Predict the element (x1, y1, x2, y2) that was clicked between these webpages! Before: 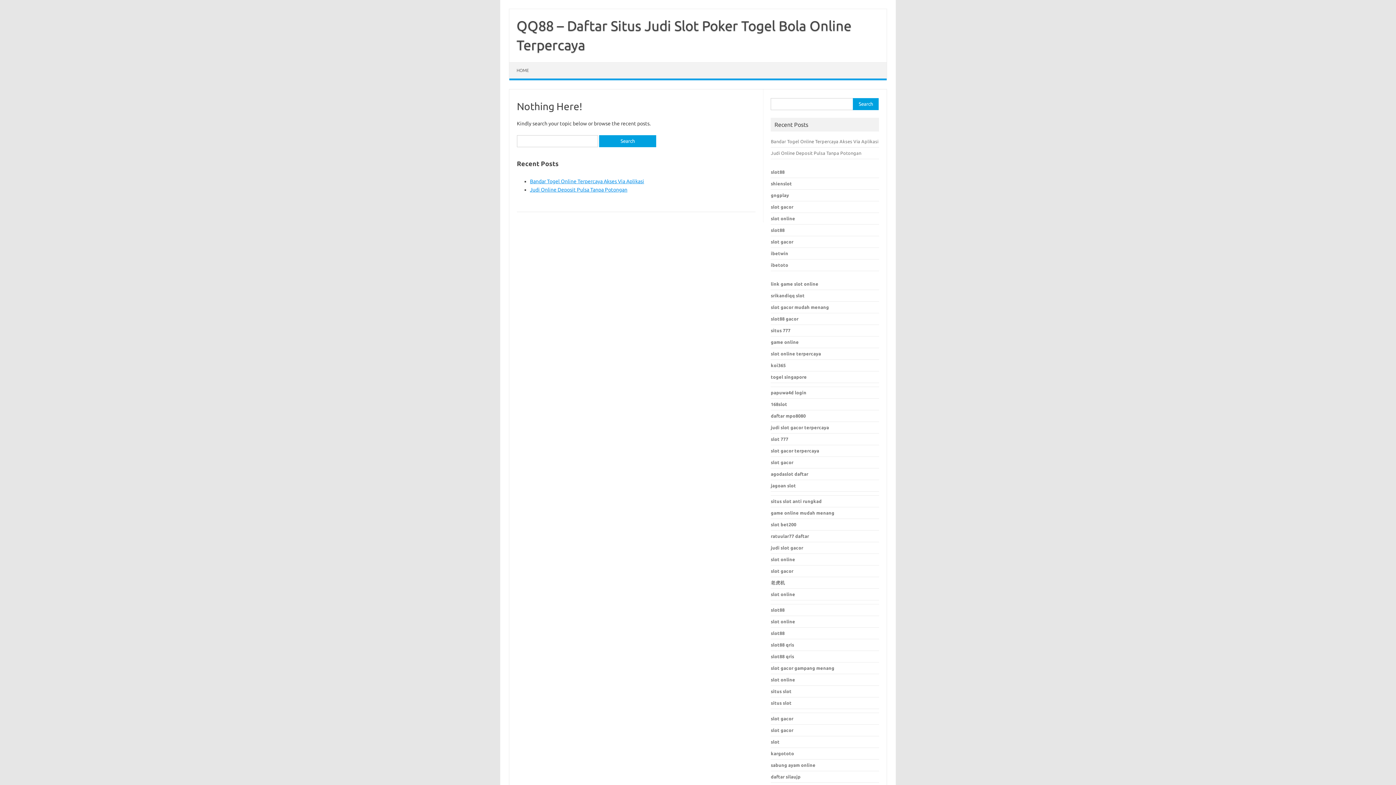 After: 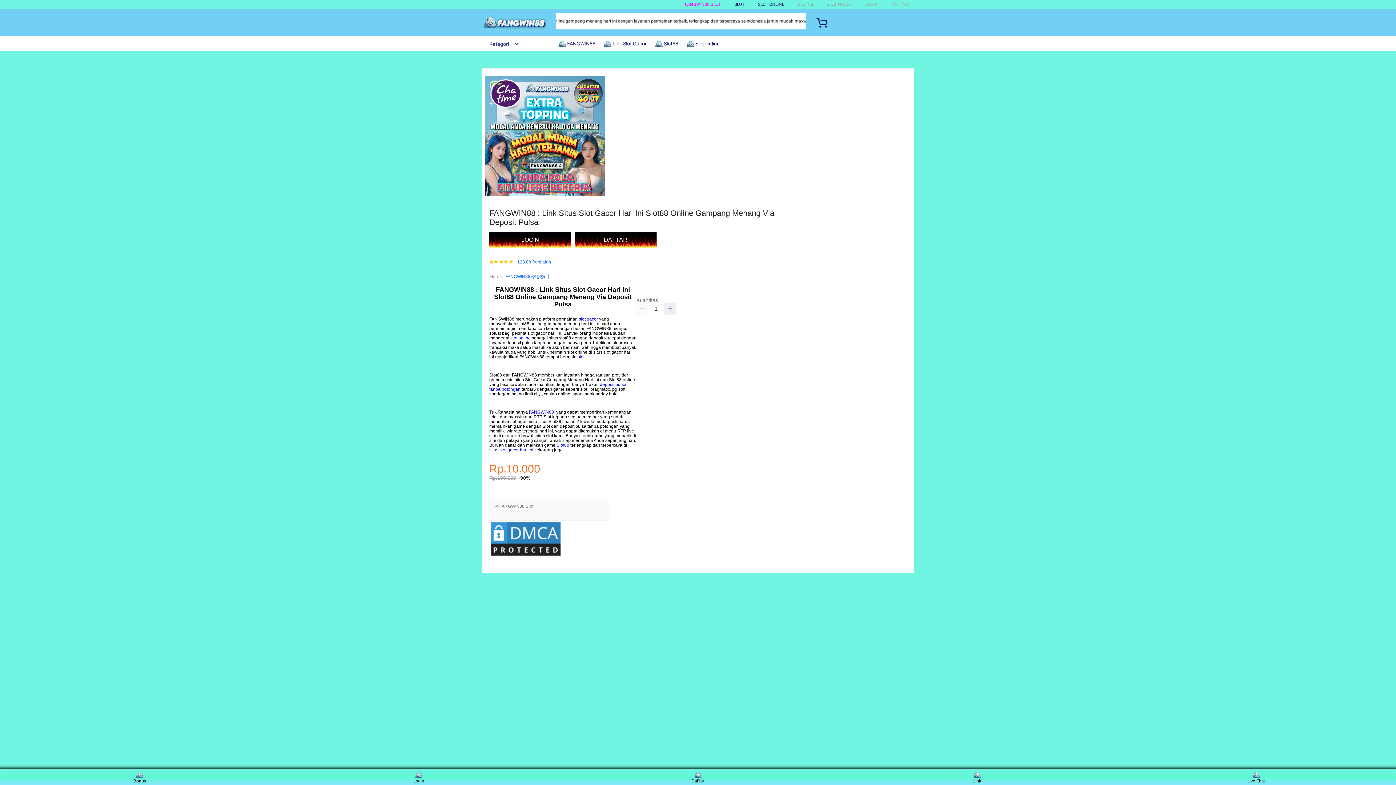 Action: bbox: (771, 665, 834, 670) label: slot gacor gampang menang